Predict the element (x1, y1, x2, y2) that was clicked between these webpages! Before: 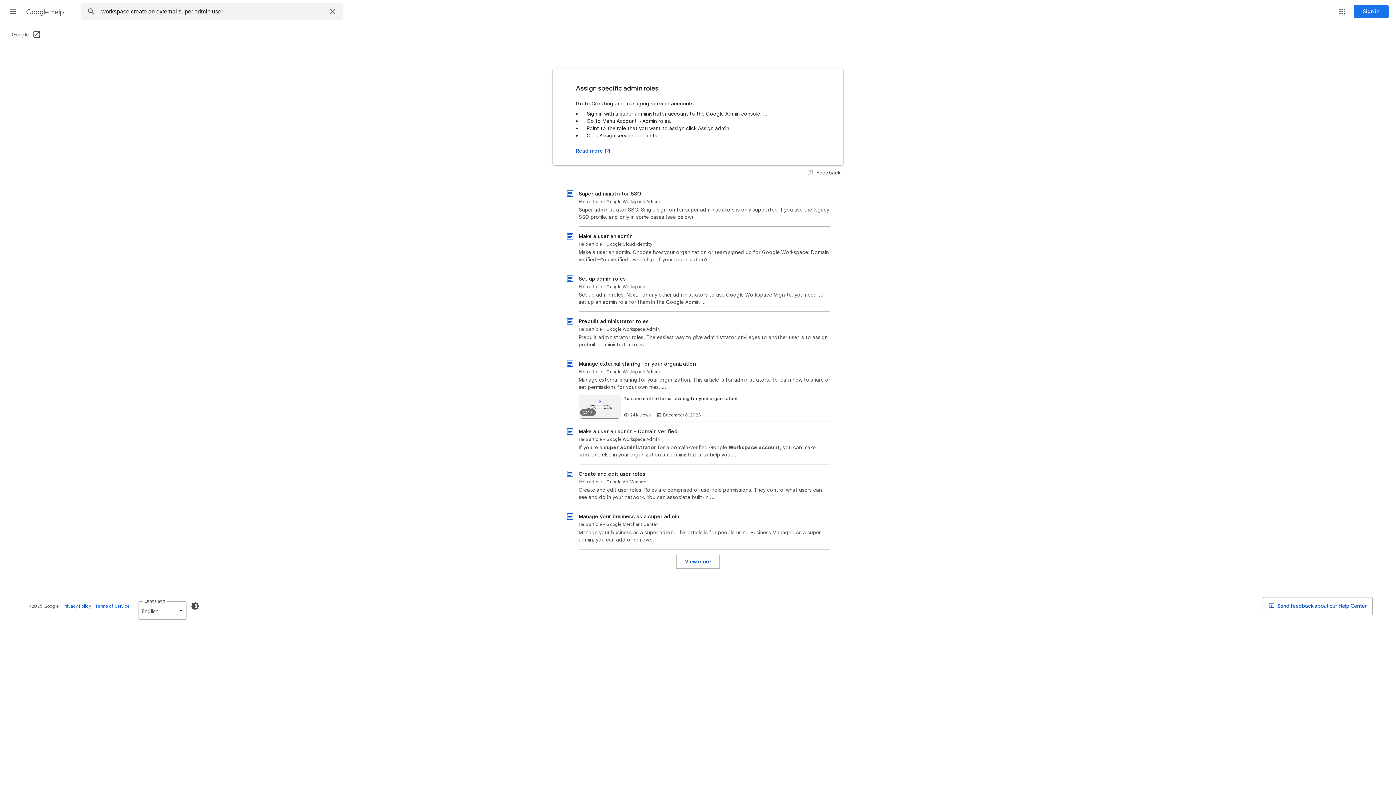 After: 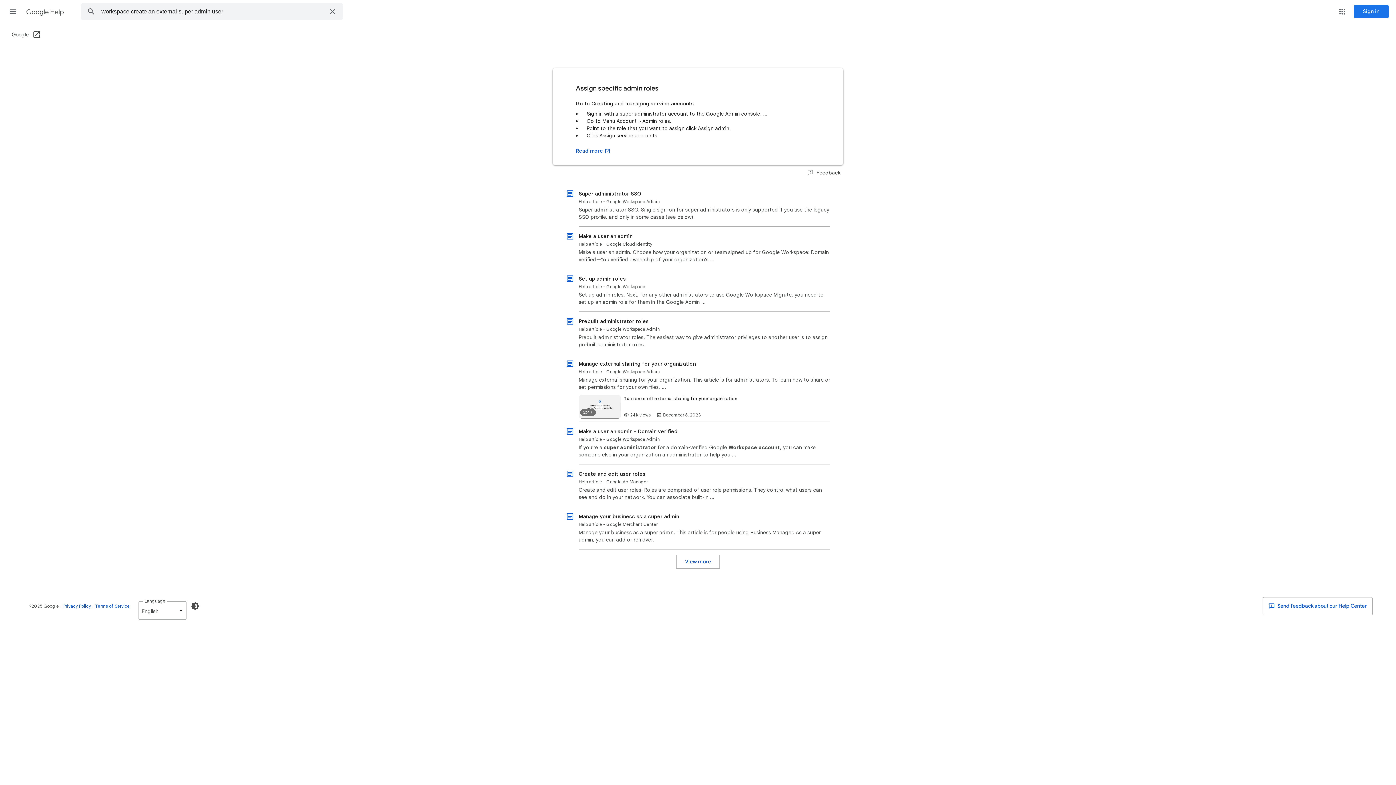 Action: bbox: (576, 142, 612, 159) label: Read more